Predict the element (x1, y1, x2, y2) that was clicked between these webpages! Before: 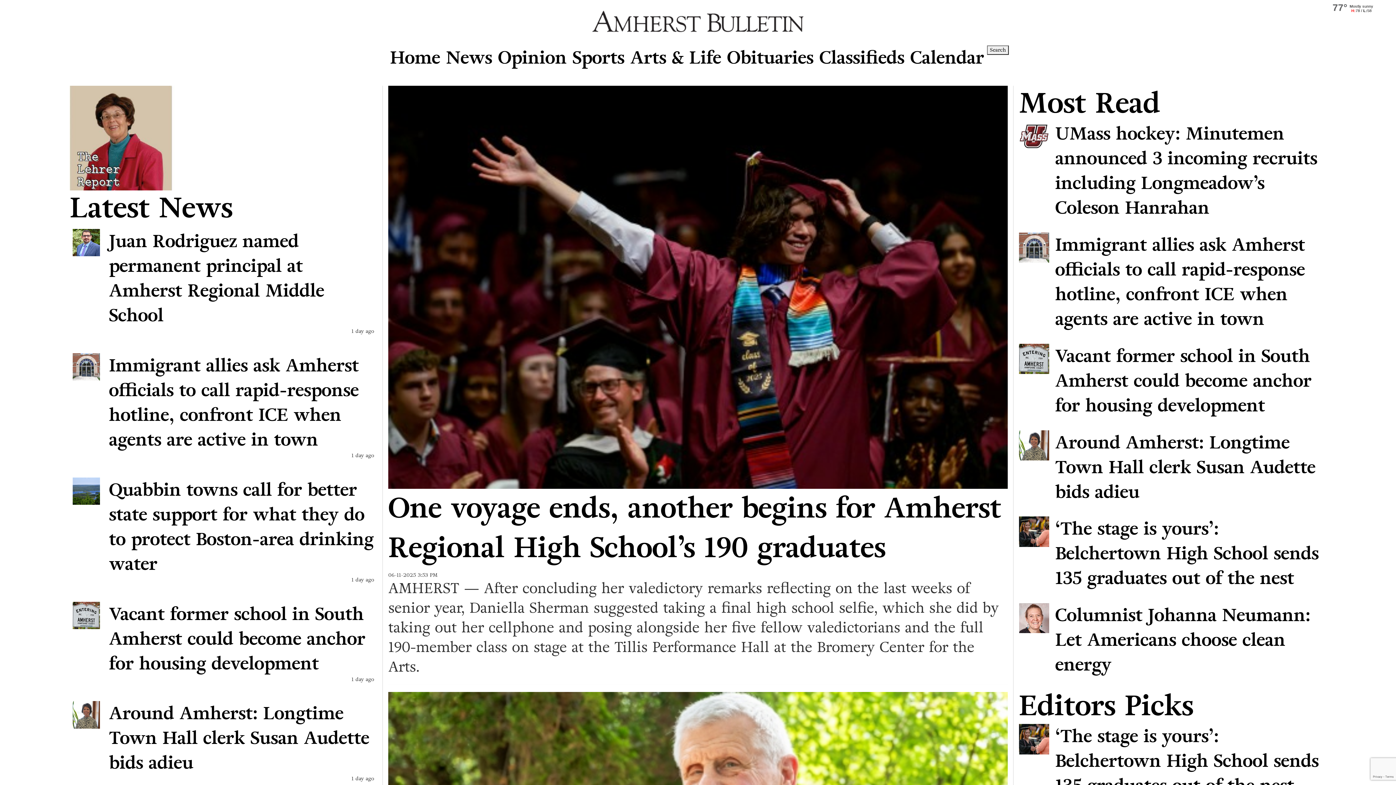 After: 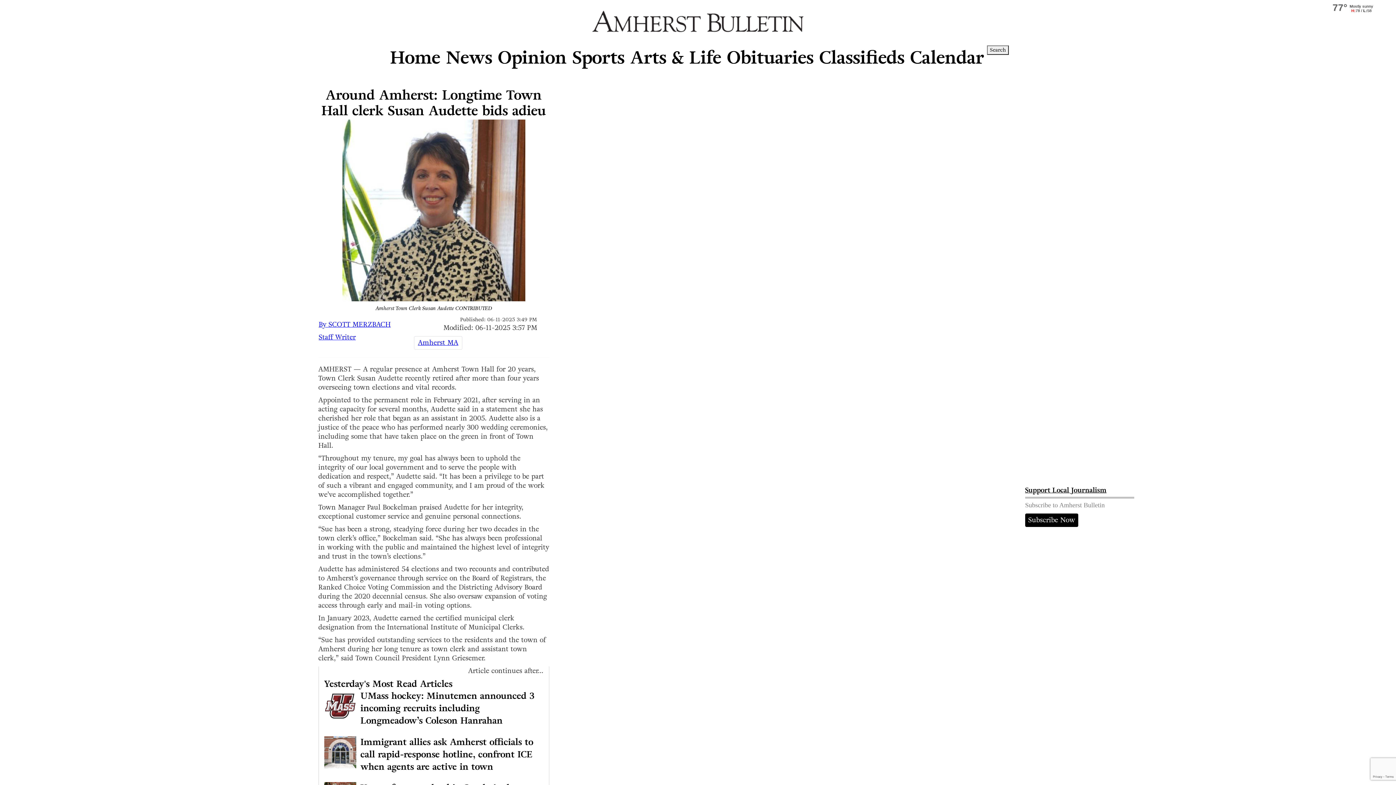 Action: bbox: (1019, 430, 1326, 504) label: Around Amherst: Longtime Town Hall clerk Susan Audette bids adieu